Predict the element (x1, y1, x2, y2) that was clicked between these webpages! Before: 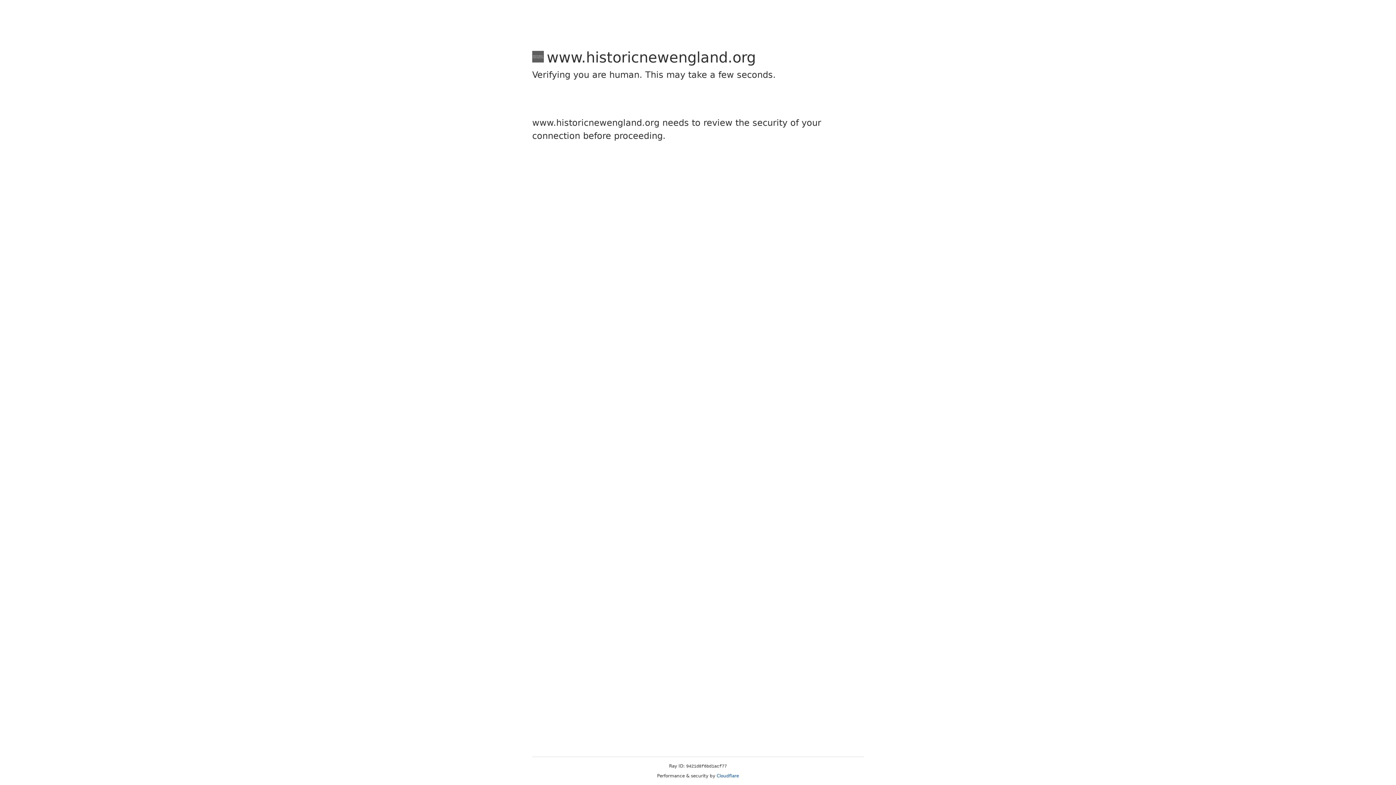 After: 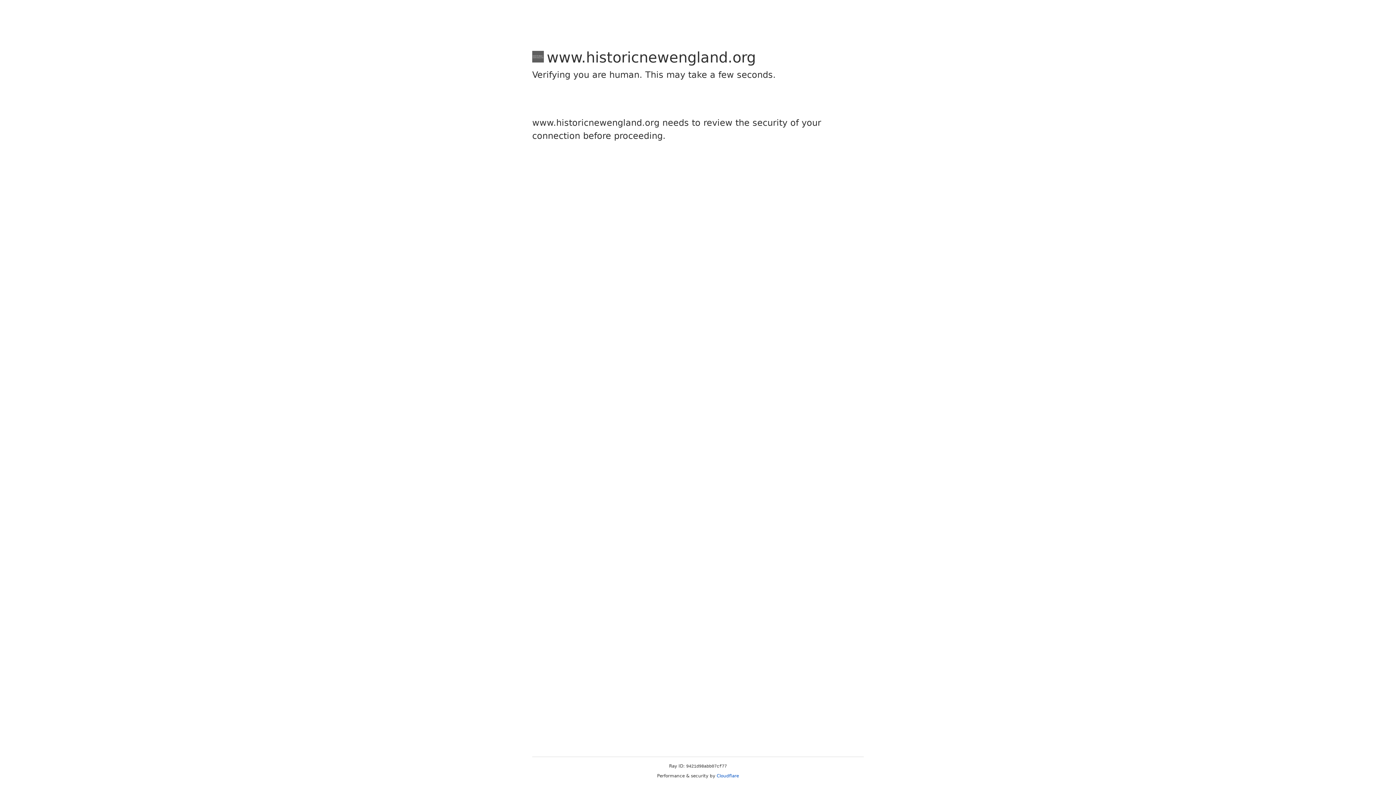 Action: label: Cloudflare bbox: (716, 773, 739, 778)